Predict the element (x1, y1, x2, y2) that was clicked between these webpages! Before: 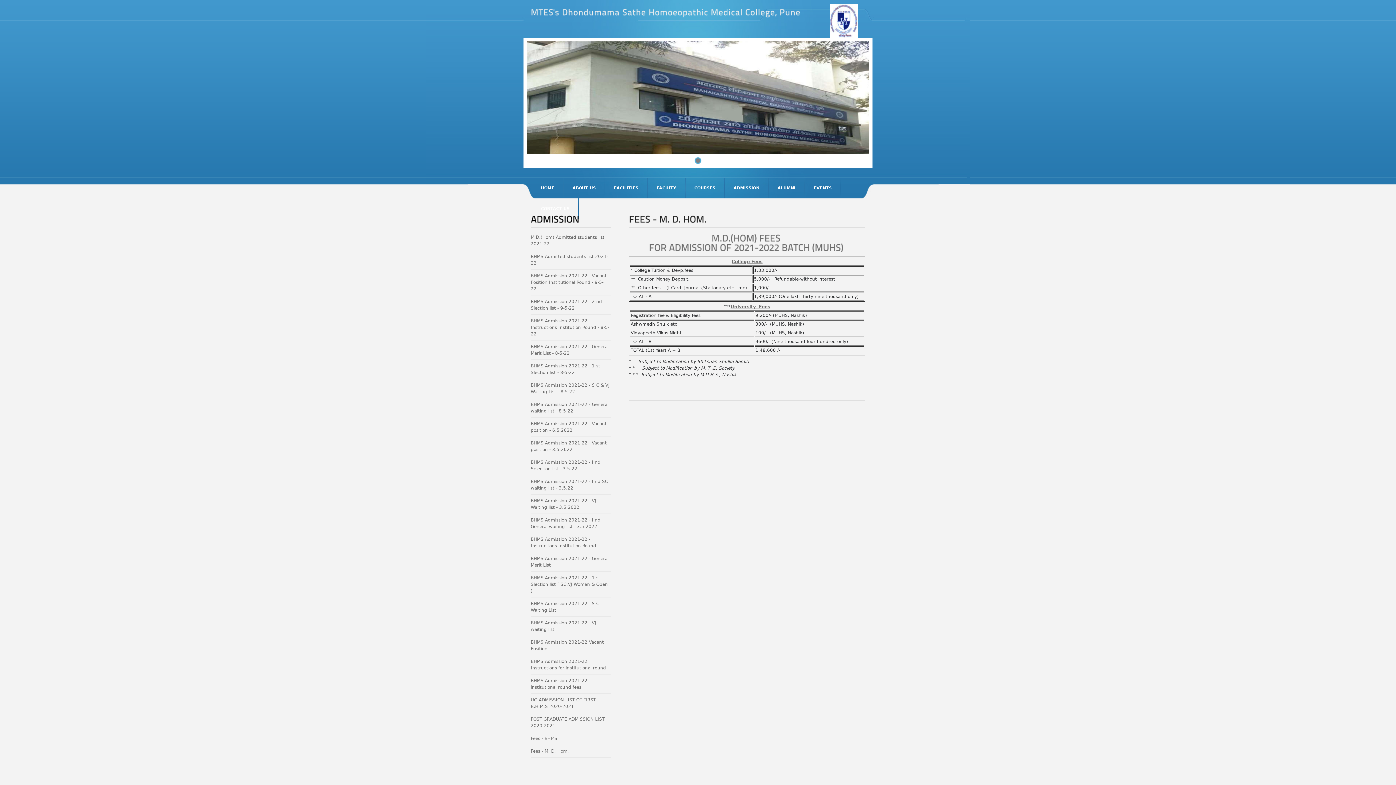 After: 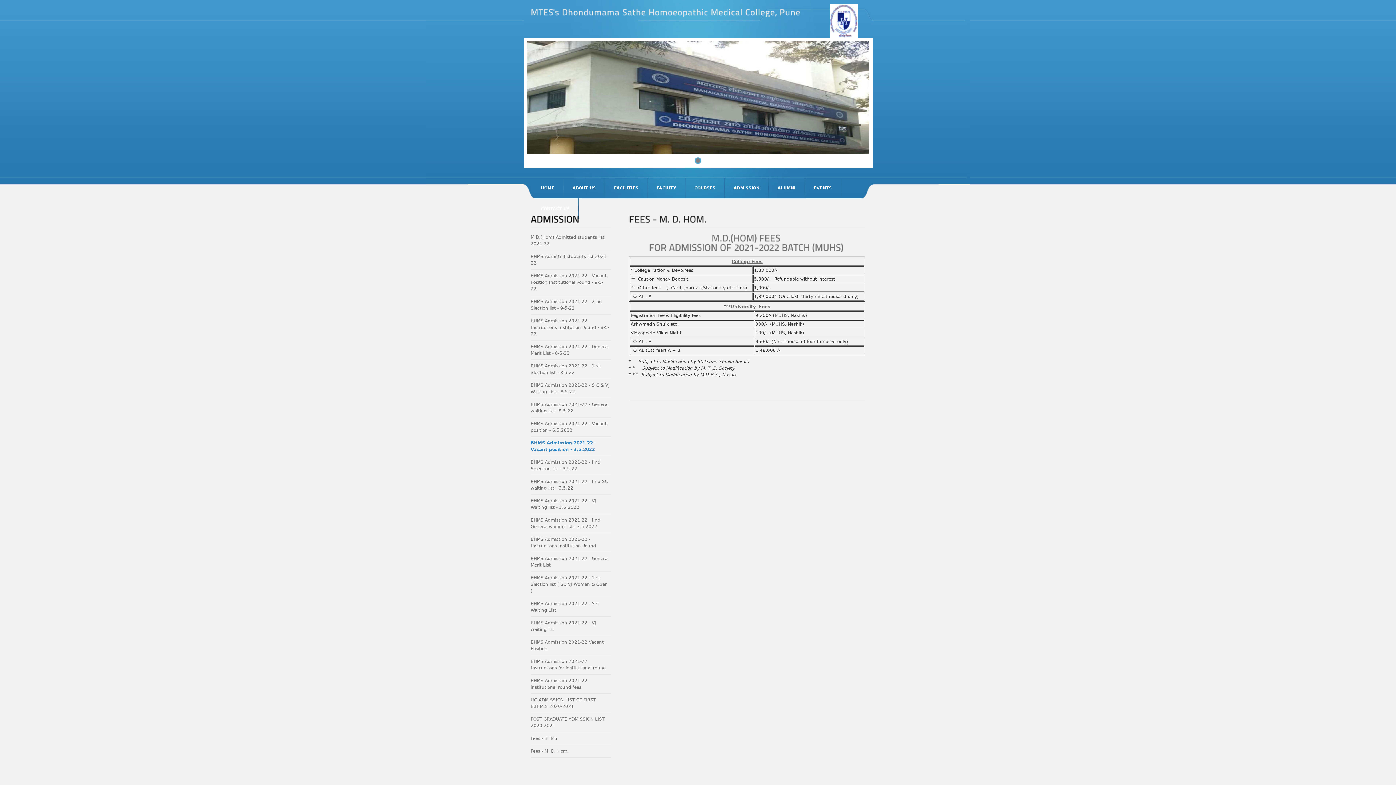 Action: bbox: (525, 439, 606, 453) label: BHMS Admission 2021-22 - Vacant position - 3.5.2022